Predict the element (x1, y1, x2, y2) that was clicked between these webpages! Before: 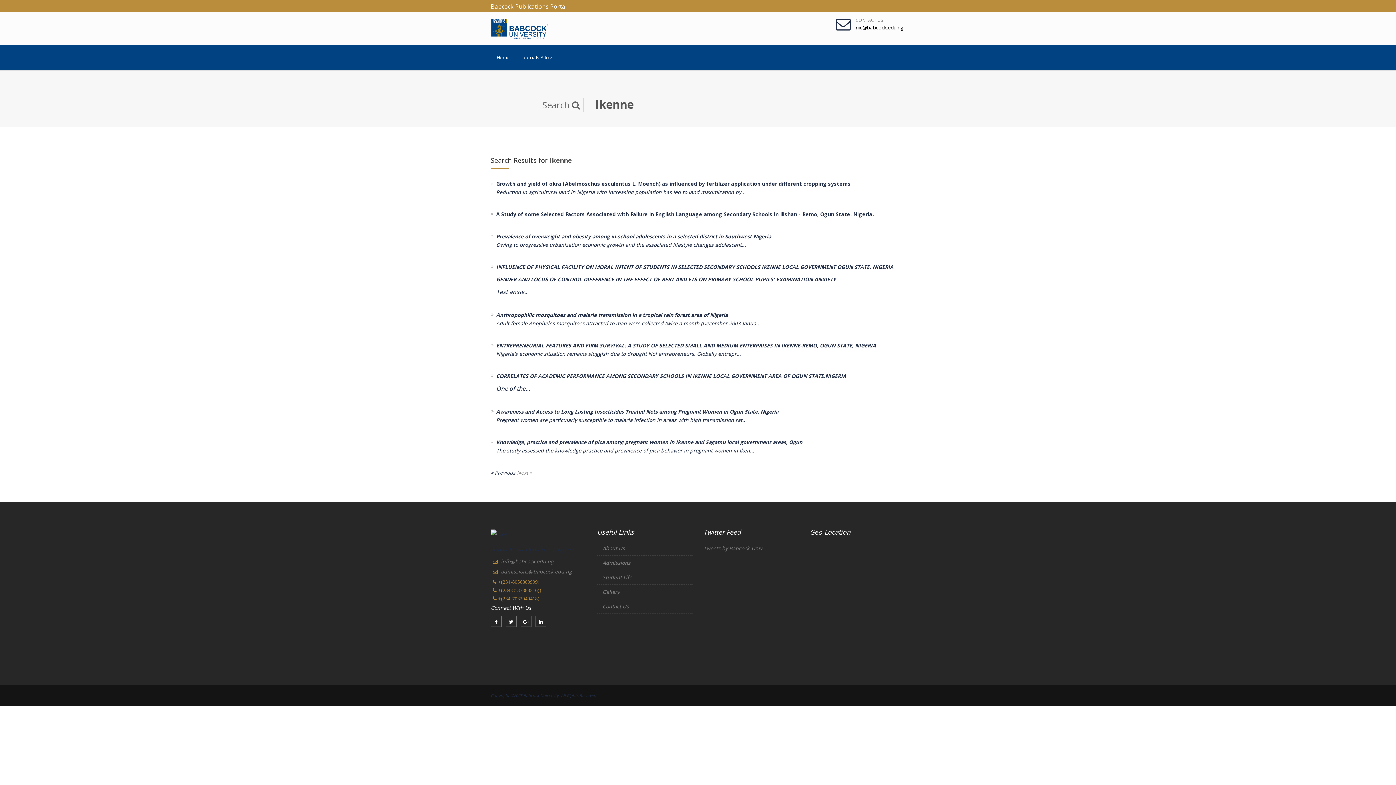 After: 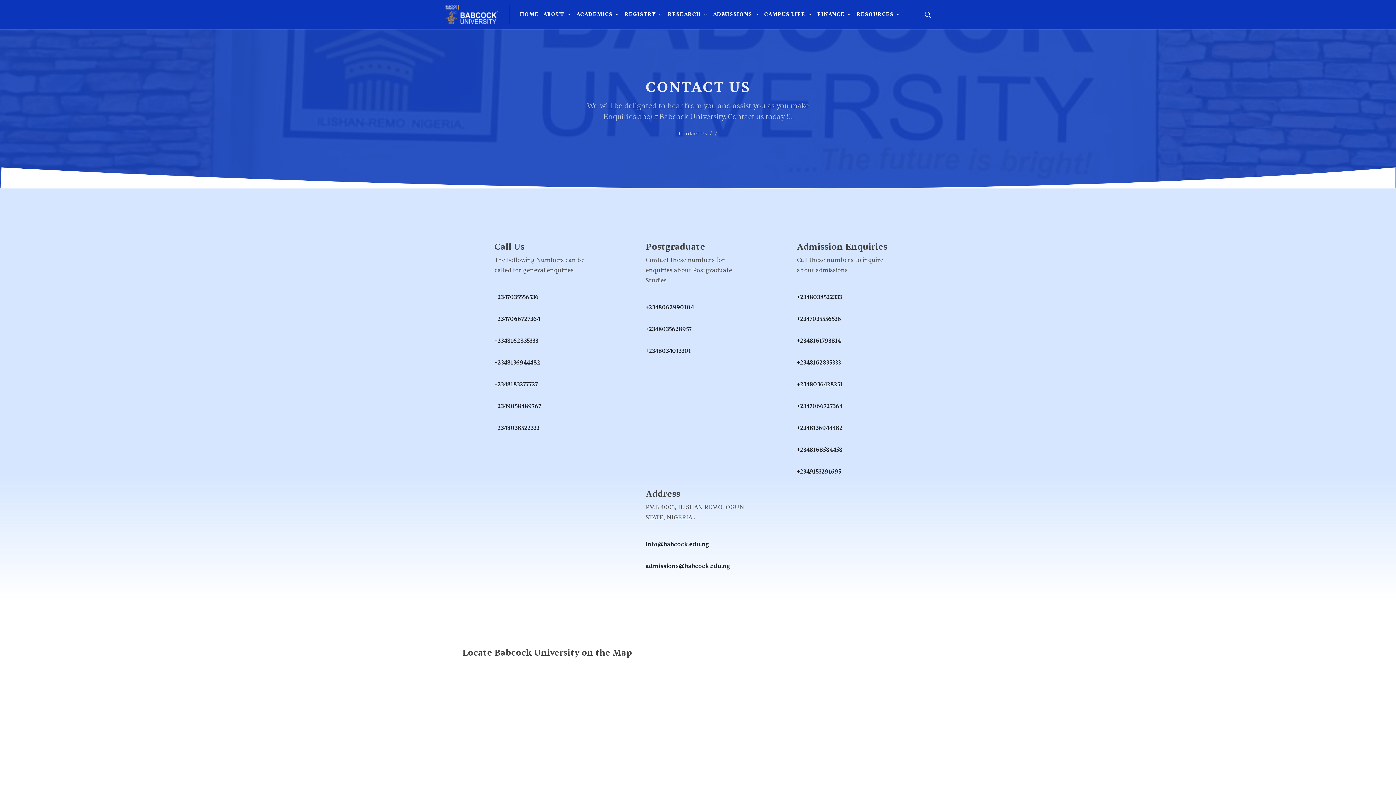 Action: label: Contact Us bbox: (602, 603, 628, 610)